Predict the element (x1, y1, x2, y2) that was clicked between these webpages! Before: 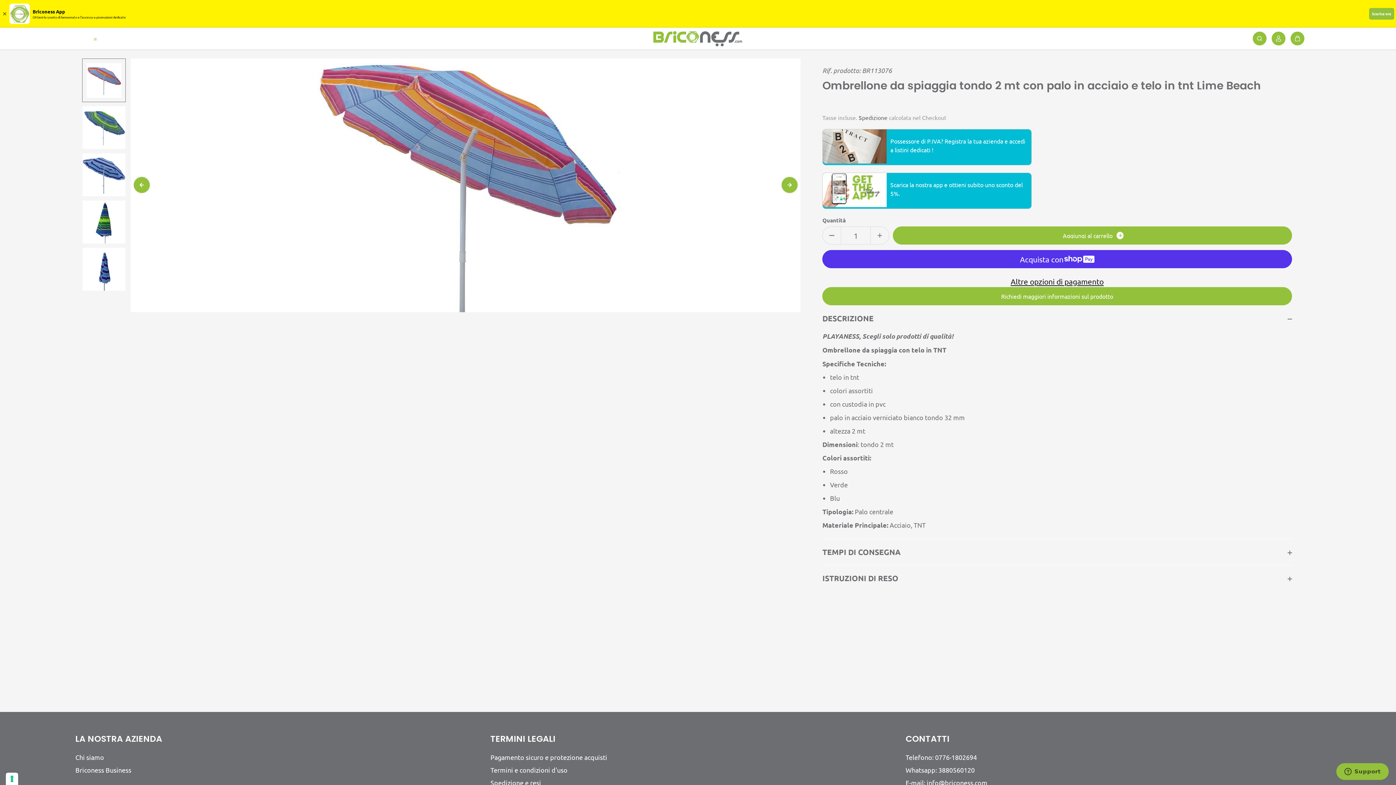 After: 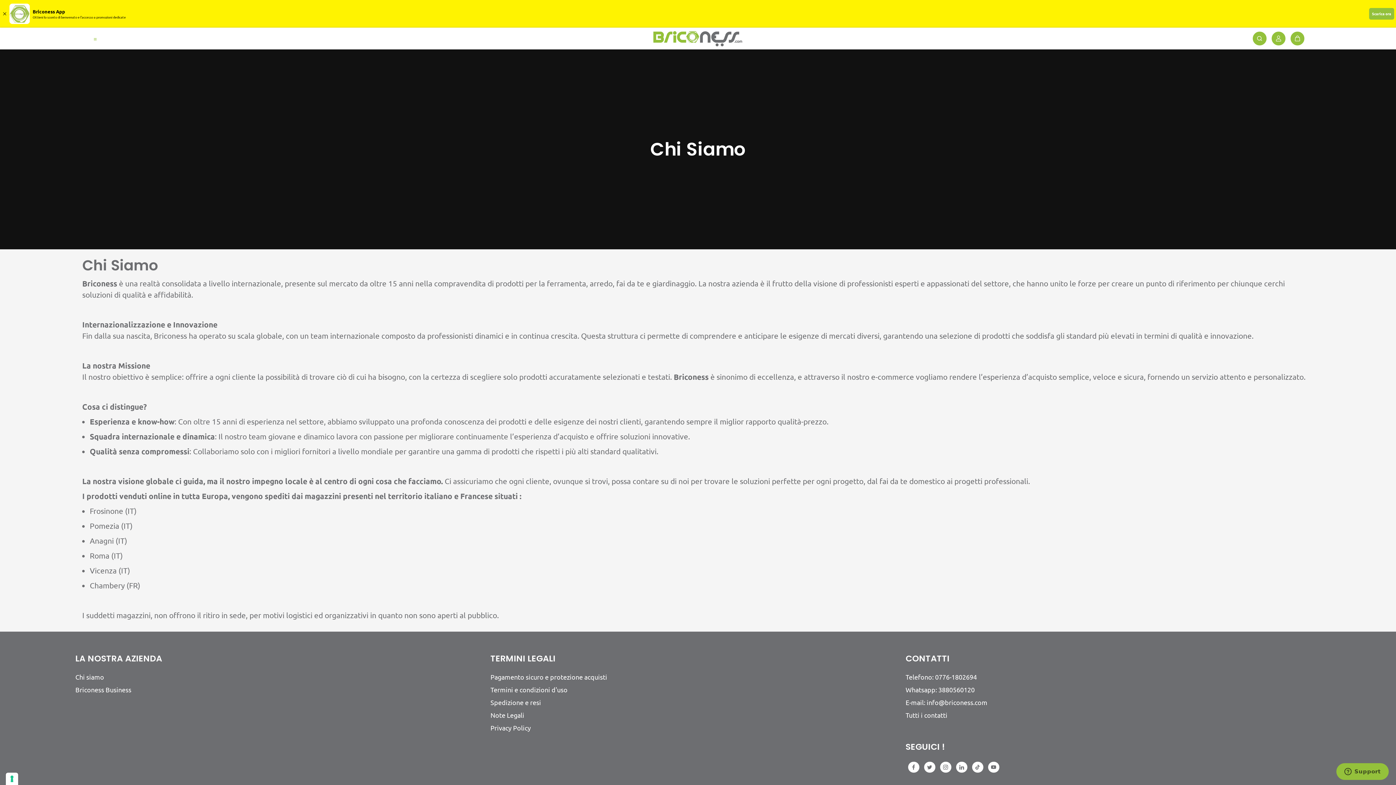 Action: label: Chi siamo bbox: (75, 752, 104, 762)